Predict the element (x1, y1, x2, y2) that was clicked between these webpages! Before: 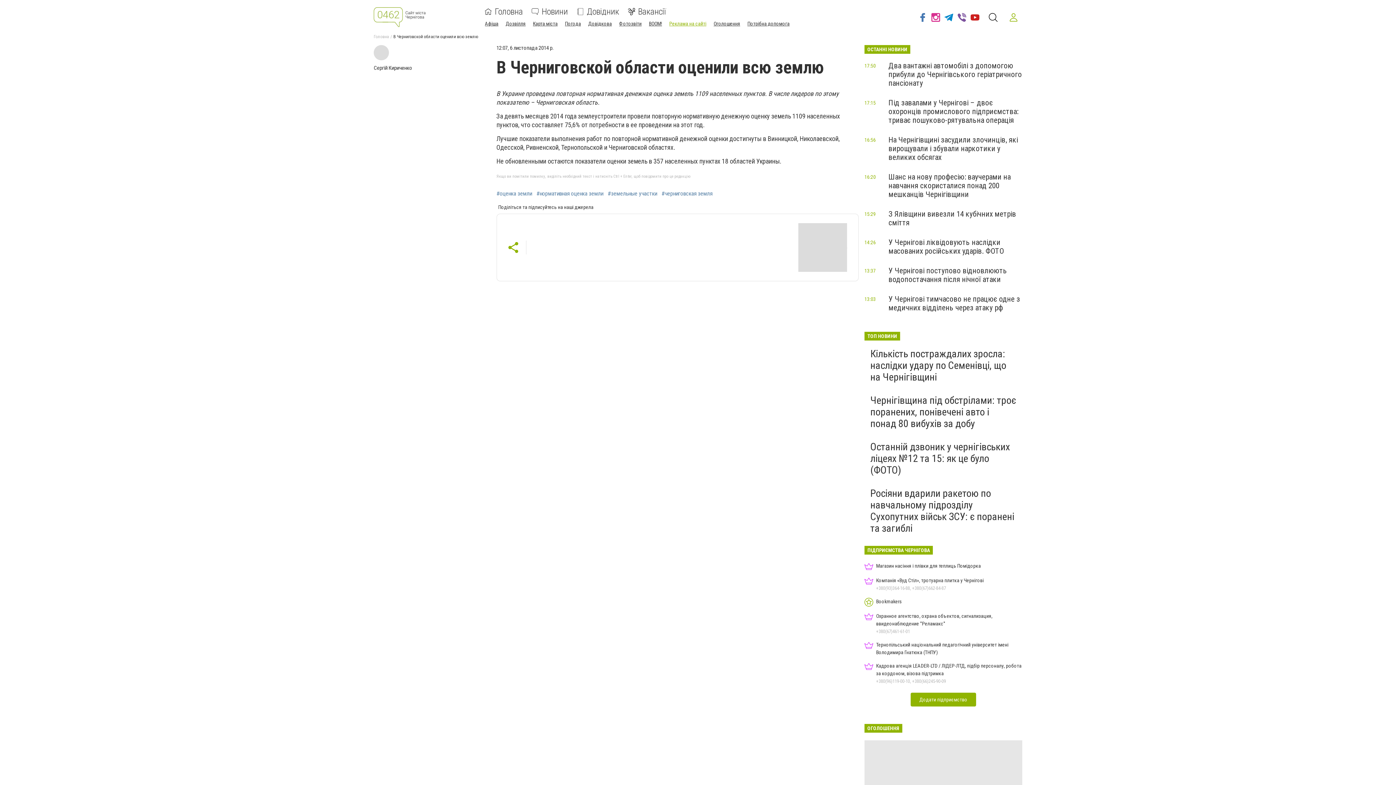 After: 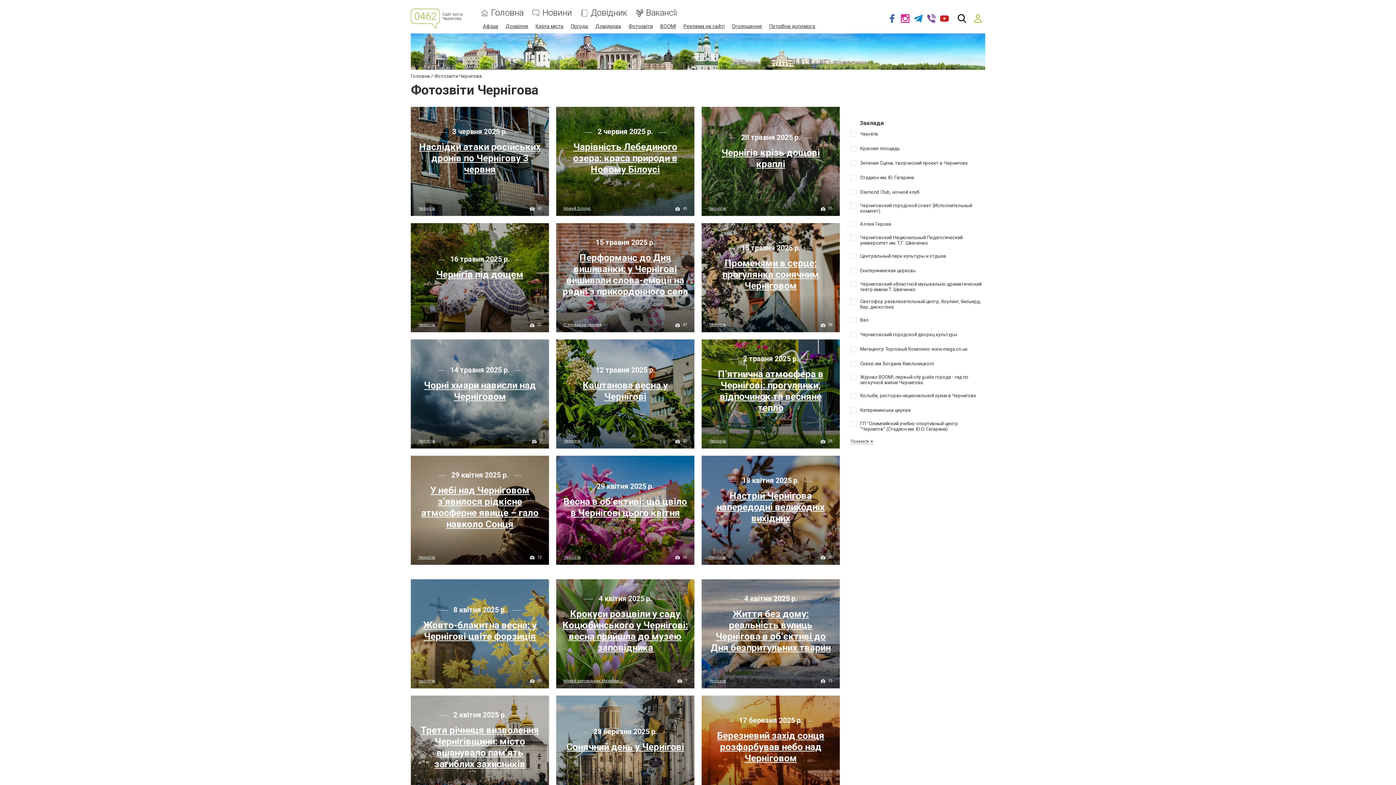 Action: label: Фотозвіти bbox: (619, 20, 641, 26)